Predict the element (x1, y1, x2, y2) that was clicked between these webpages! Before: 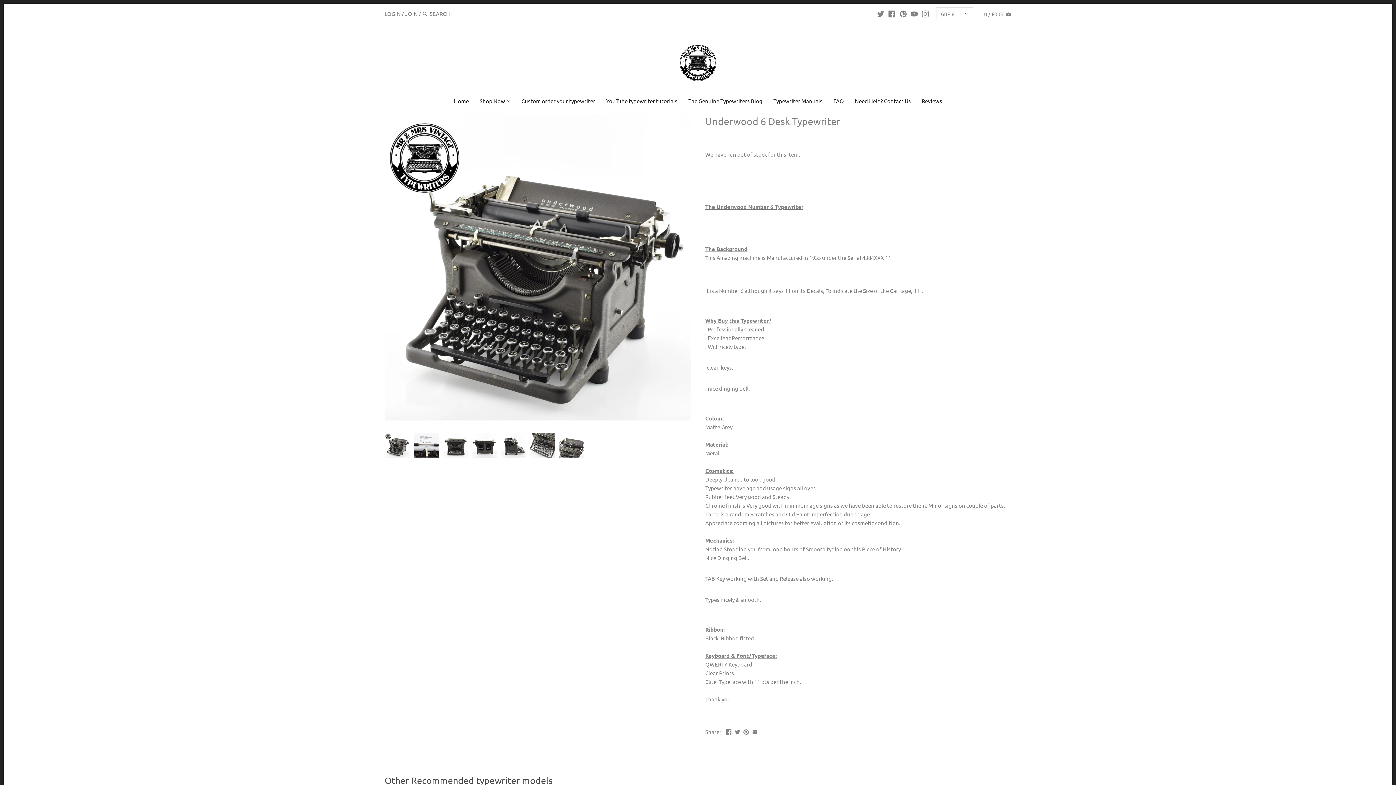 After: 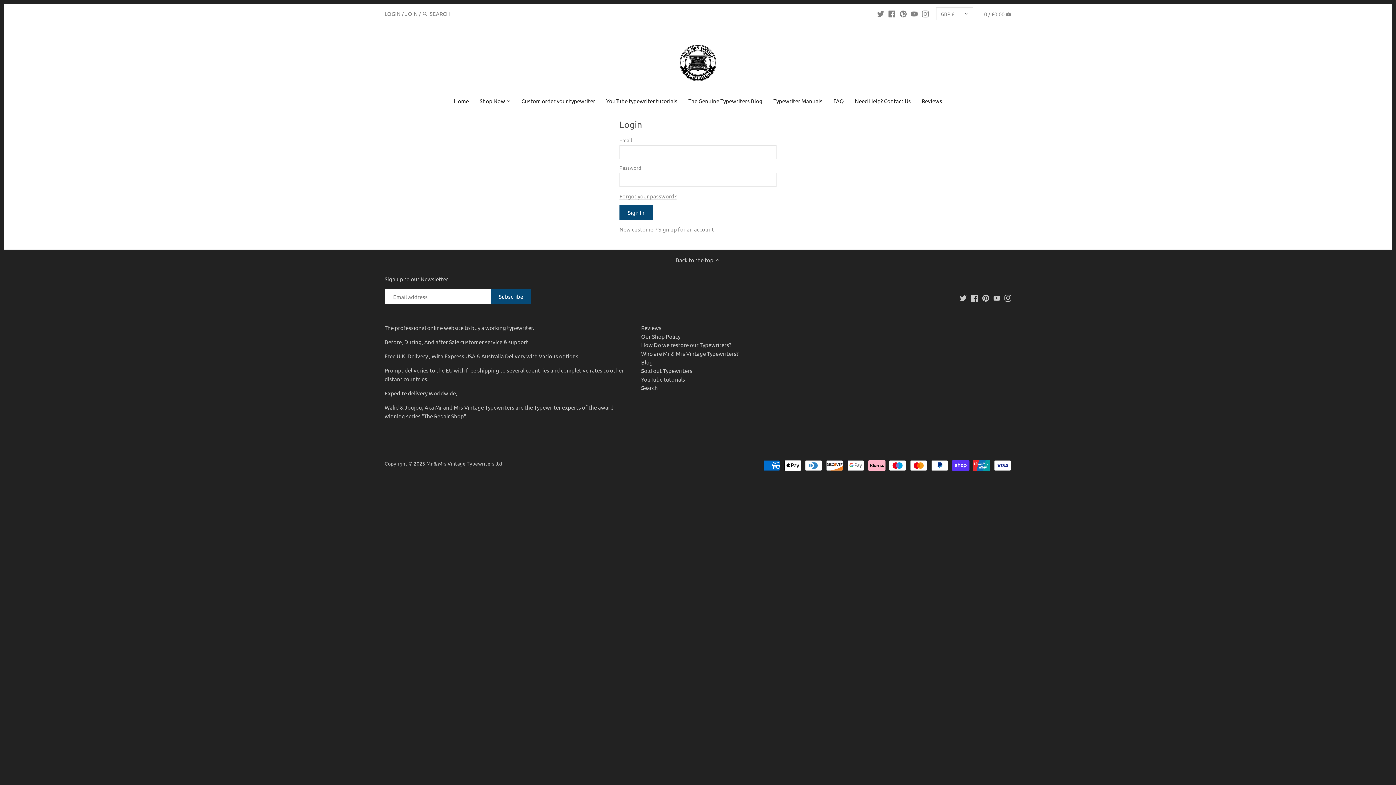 Action: bbox: (384, 10, 400, 16) label: LOGIN